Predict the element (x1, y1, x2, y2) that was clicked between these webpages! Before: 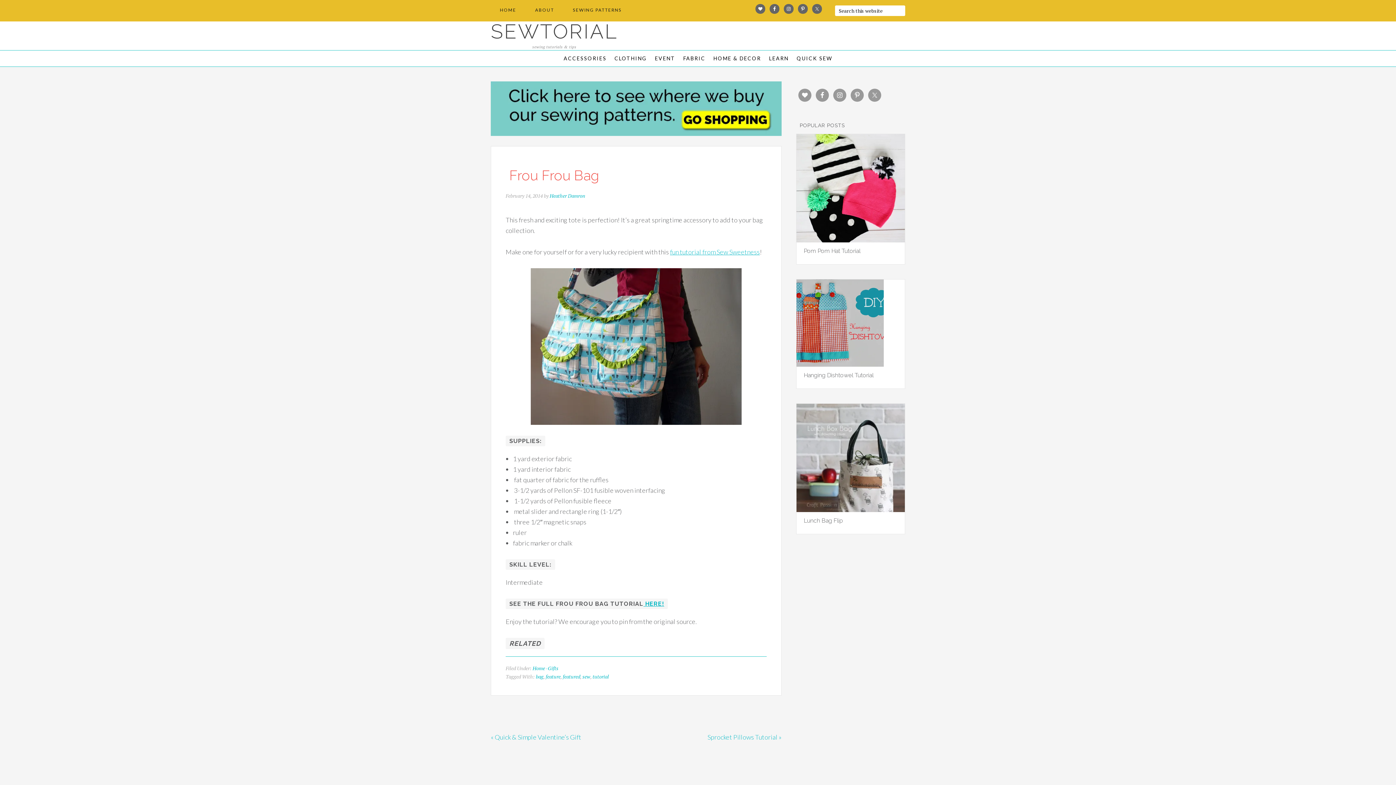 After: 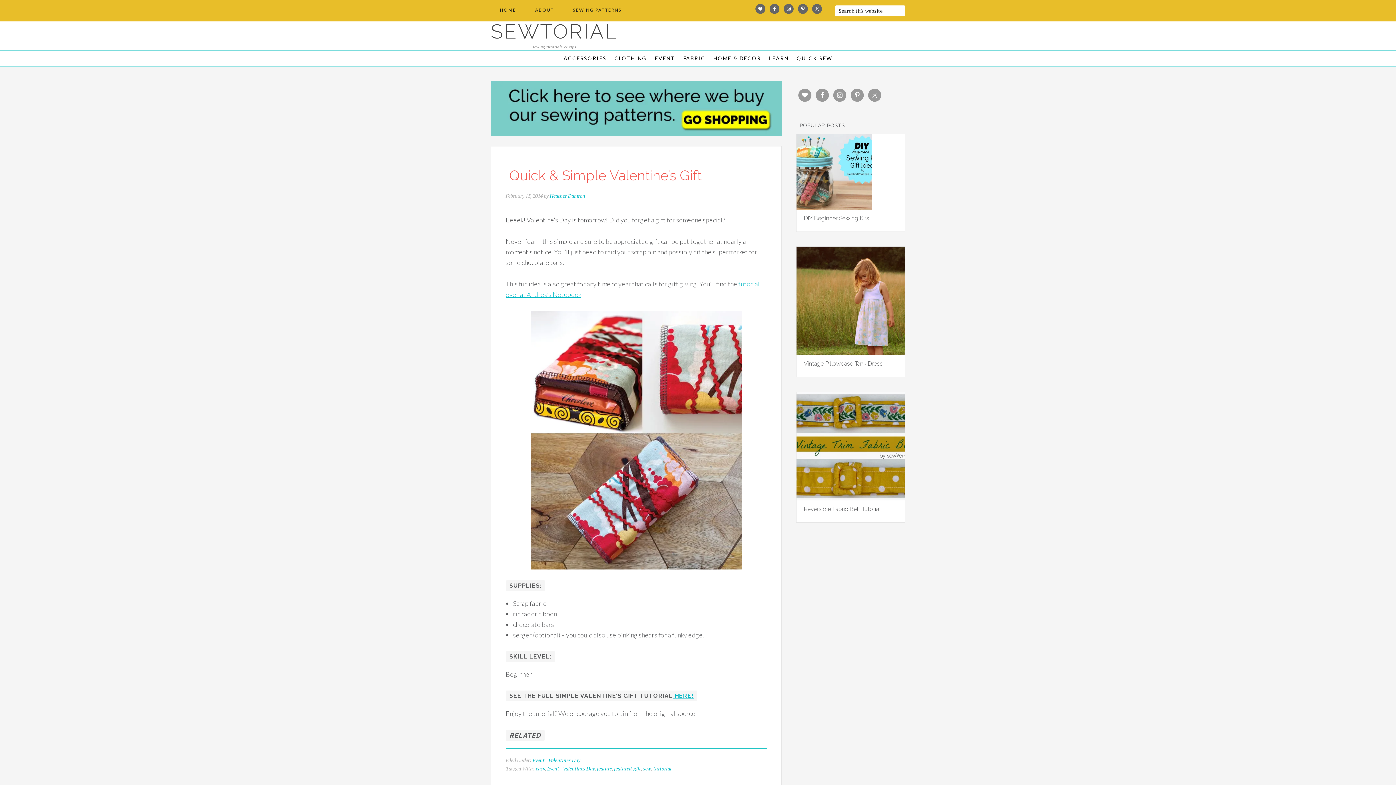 Action: label: « Quick & Simple Valentine’s Gift bbox: (490, 733, 581, 741)